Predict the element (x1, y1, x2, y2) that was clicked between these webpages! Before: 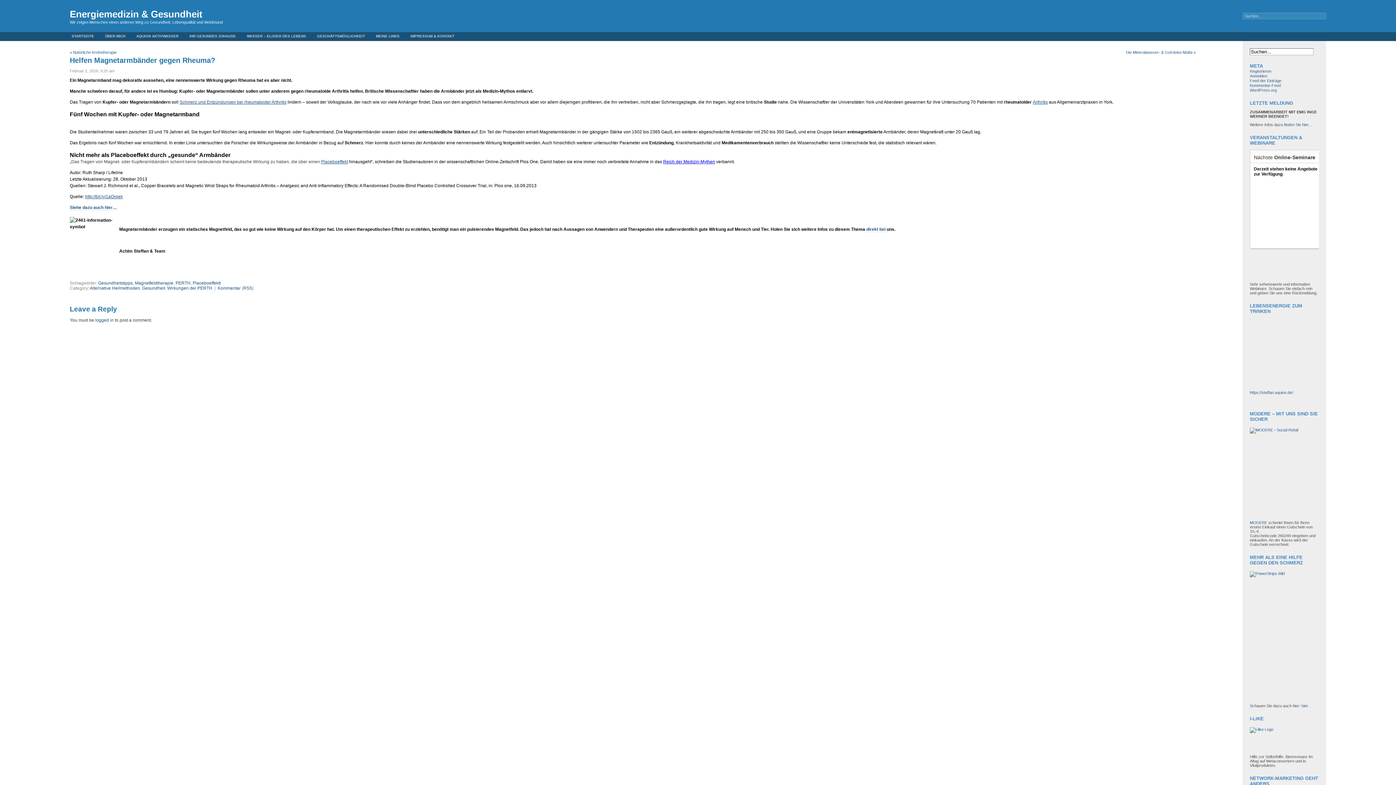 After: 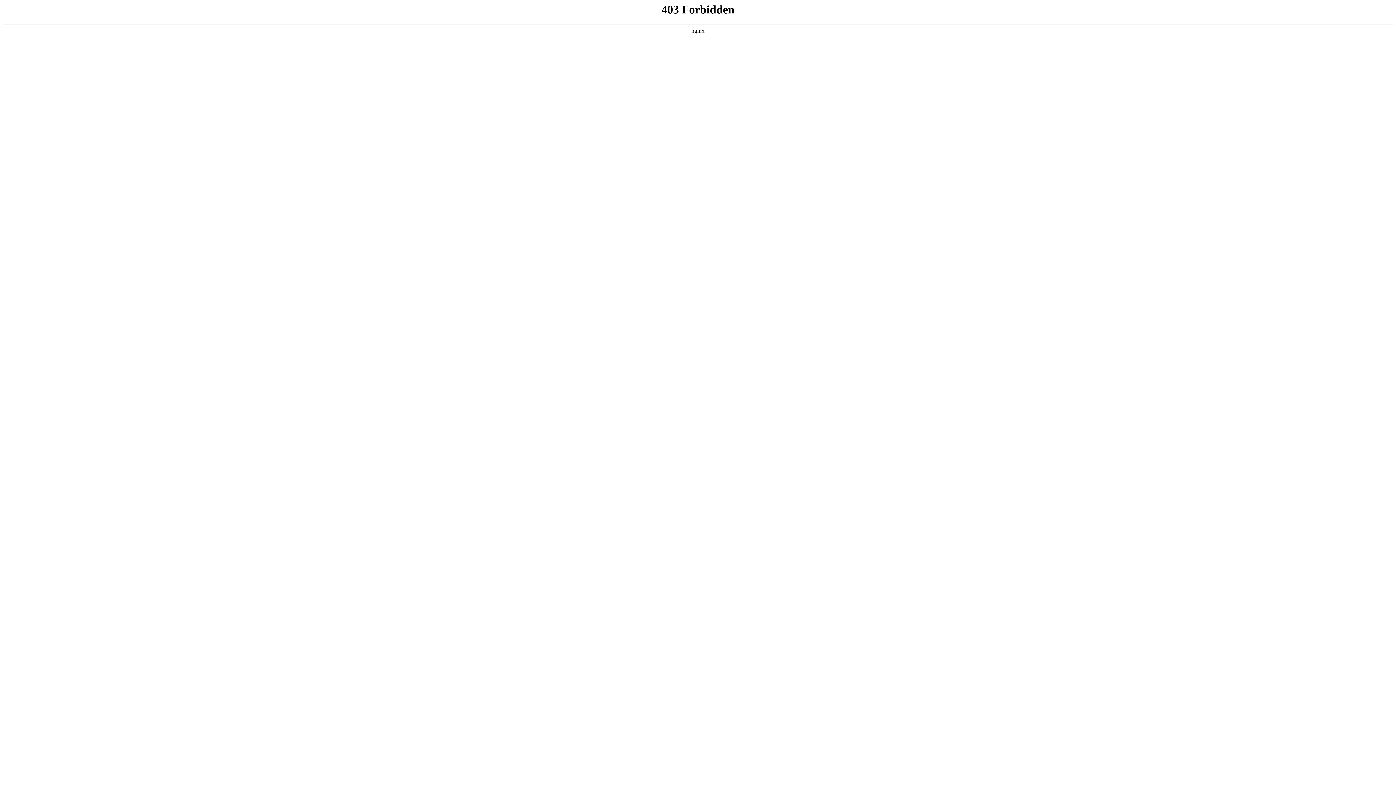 Action: bbox: (1250, 88, 1277, 92) label: WordPress.org